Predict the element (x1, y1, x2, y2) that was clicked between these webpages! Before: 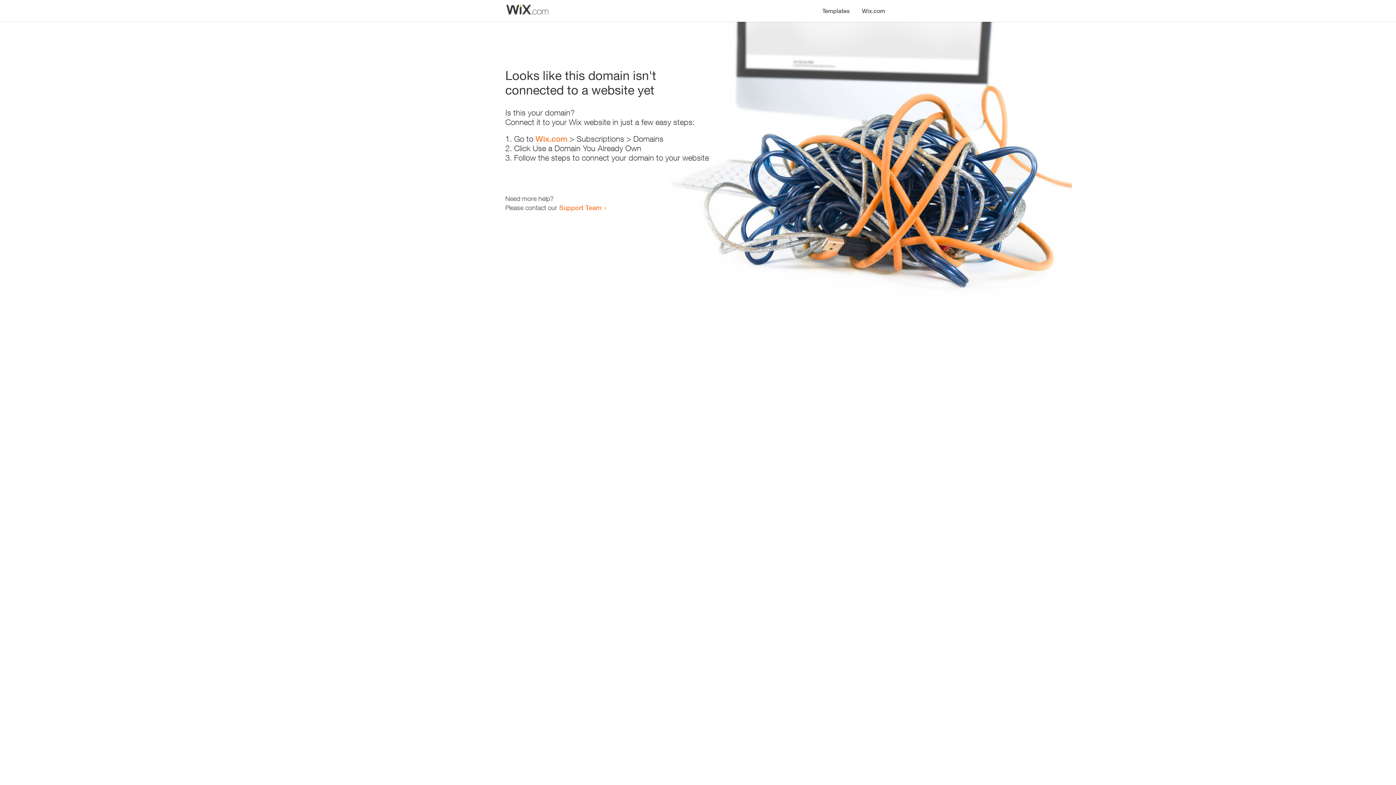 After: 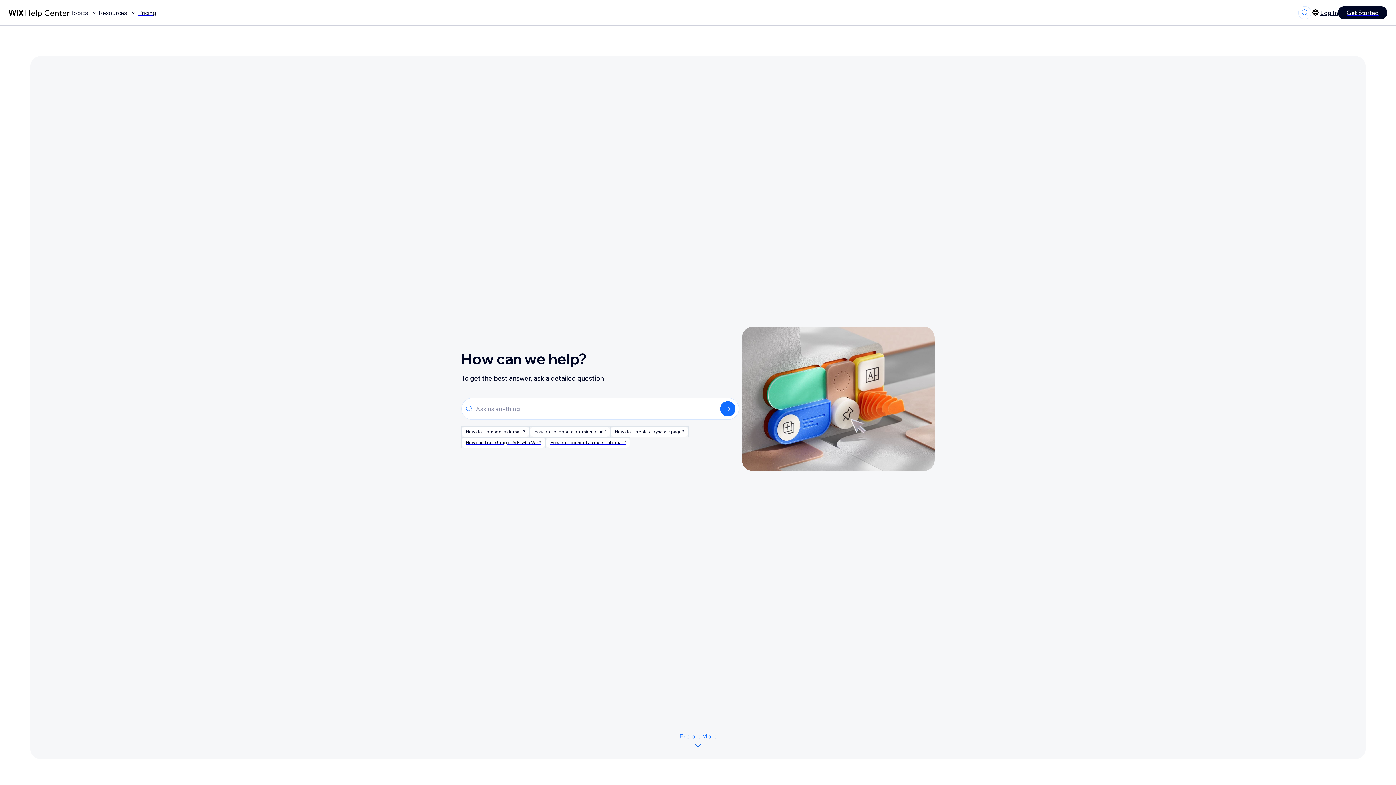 Action: bbox: (559, 203, 601, 211) label: Support Team